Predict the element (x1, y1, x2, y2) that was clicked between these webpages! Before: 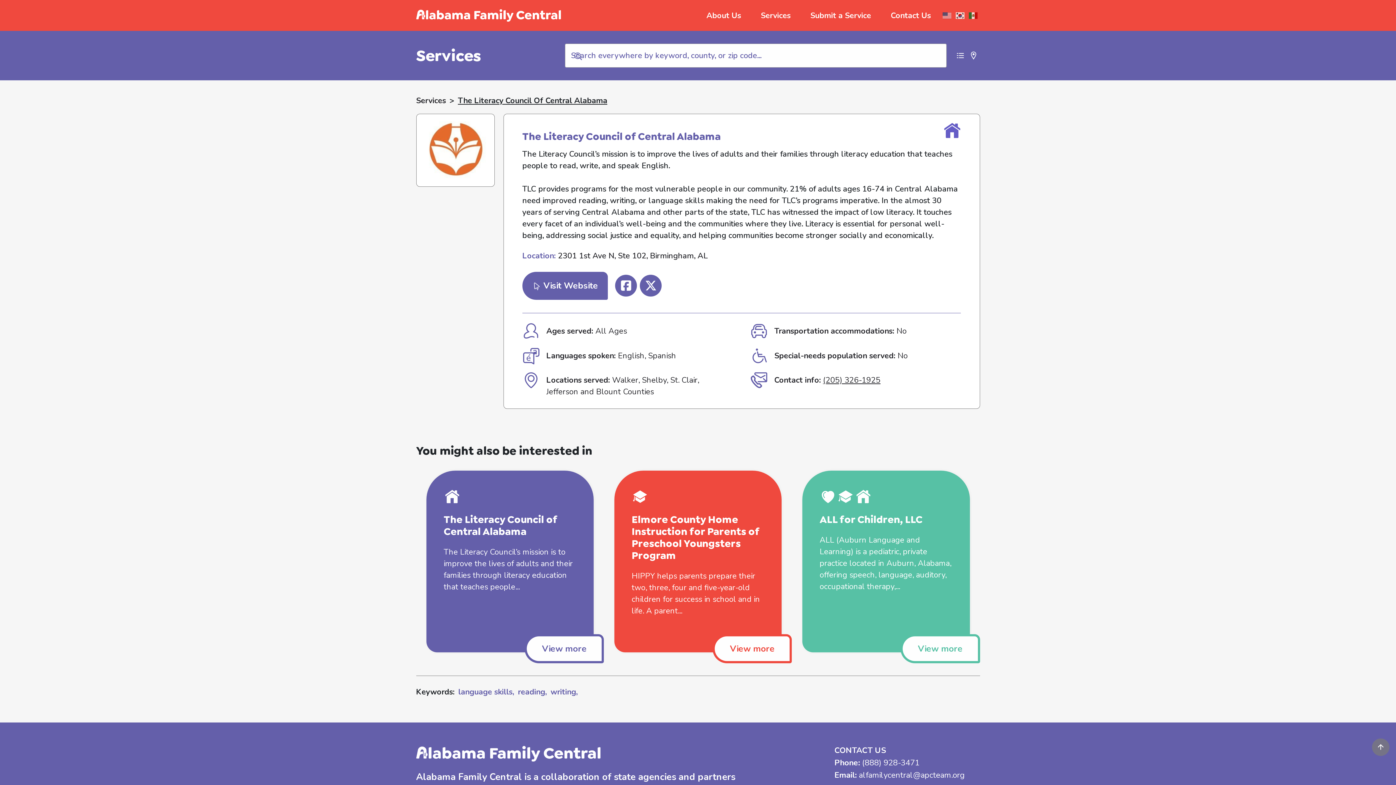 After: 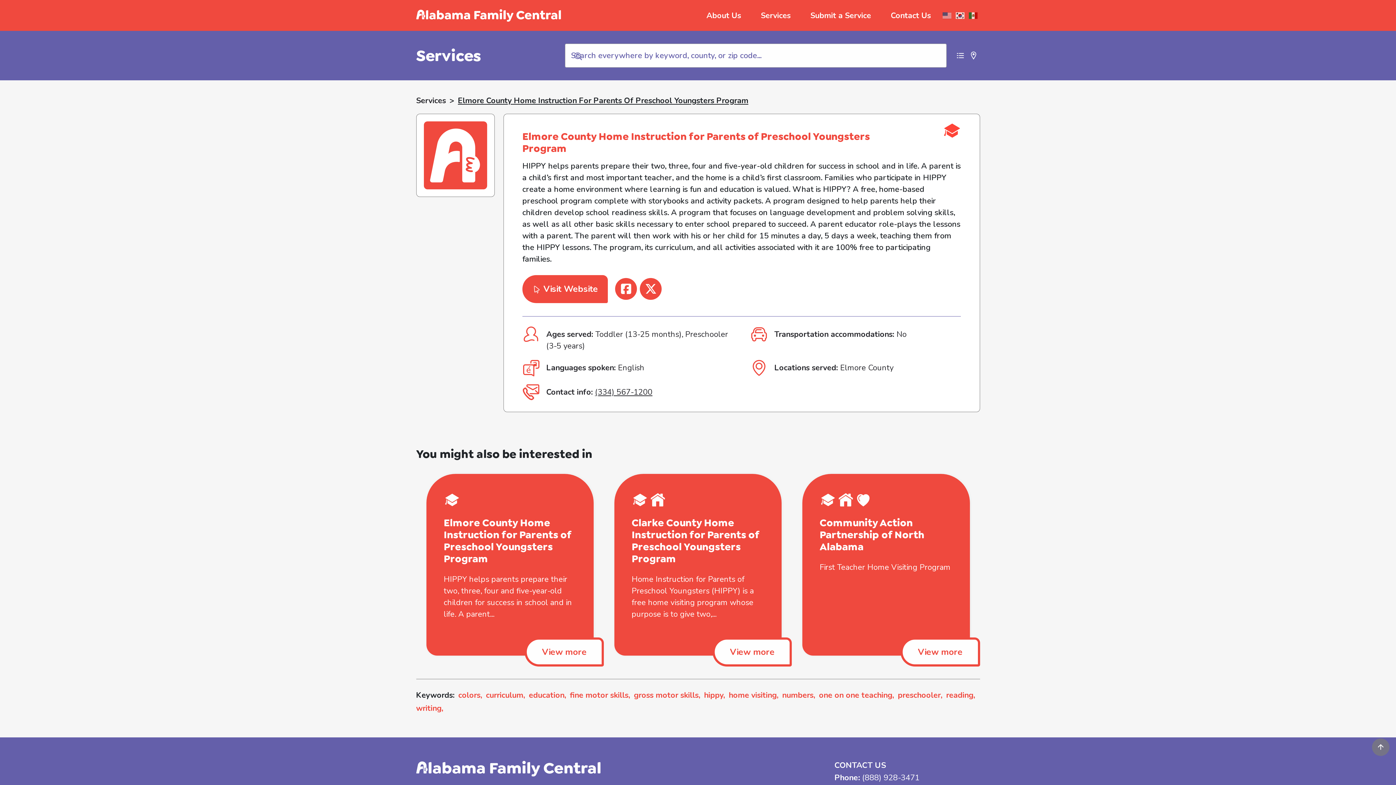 Action: label: View more bbox: (712, 634, 792, 663)